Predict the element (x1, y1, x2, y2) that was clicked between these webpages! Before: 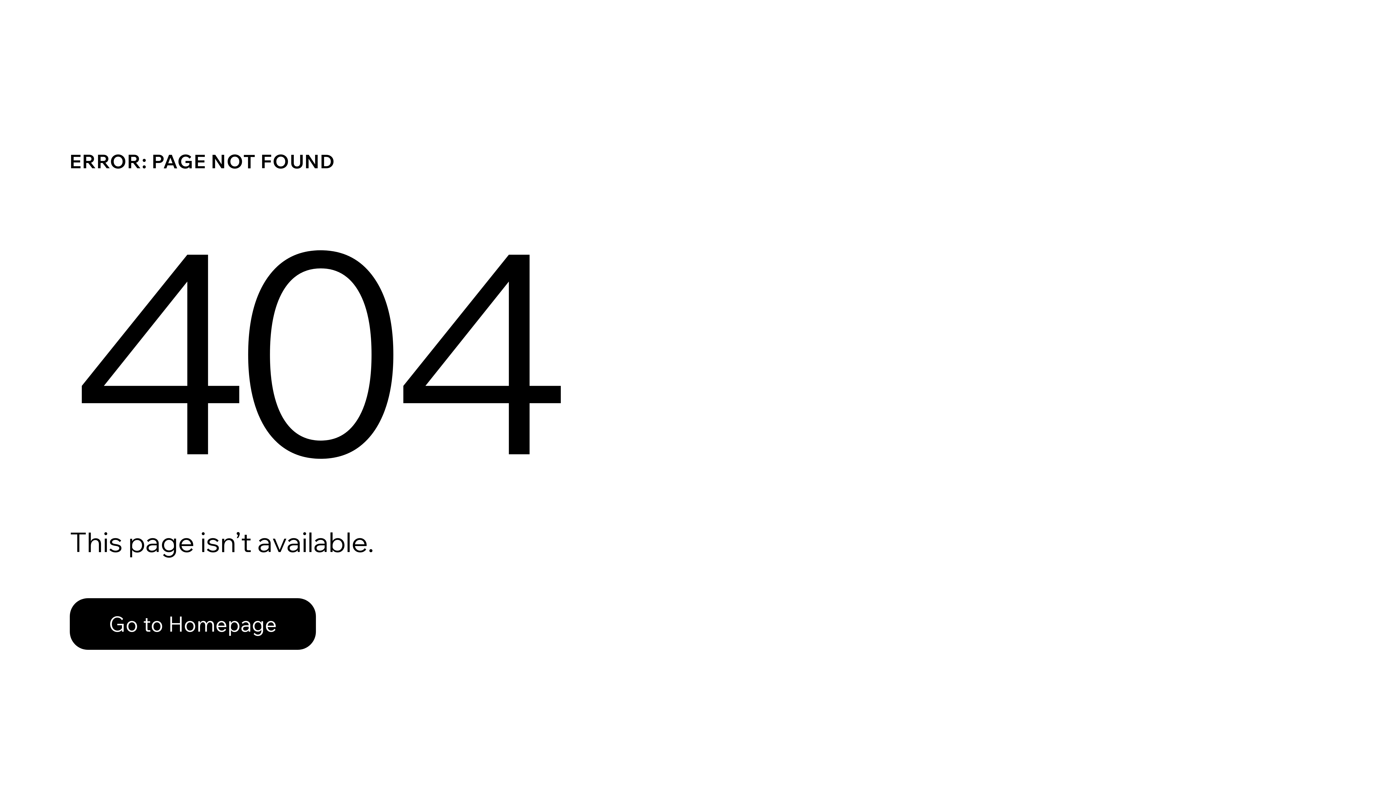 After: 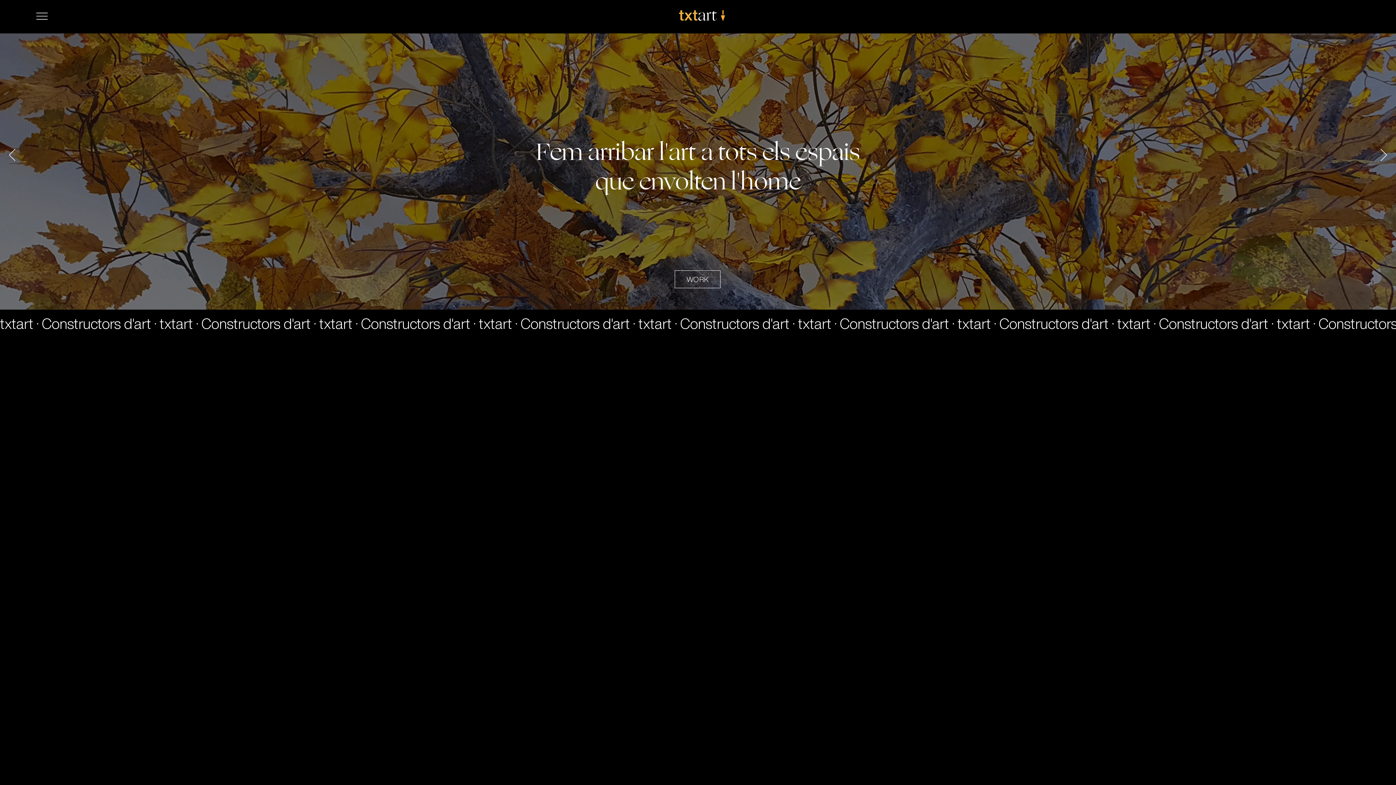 Action: label: Go to Homepage bbox: (69, 598, 316, 650)